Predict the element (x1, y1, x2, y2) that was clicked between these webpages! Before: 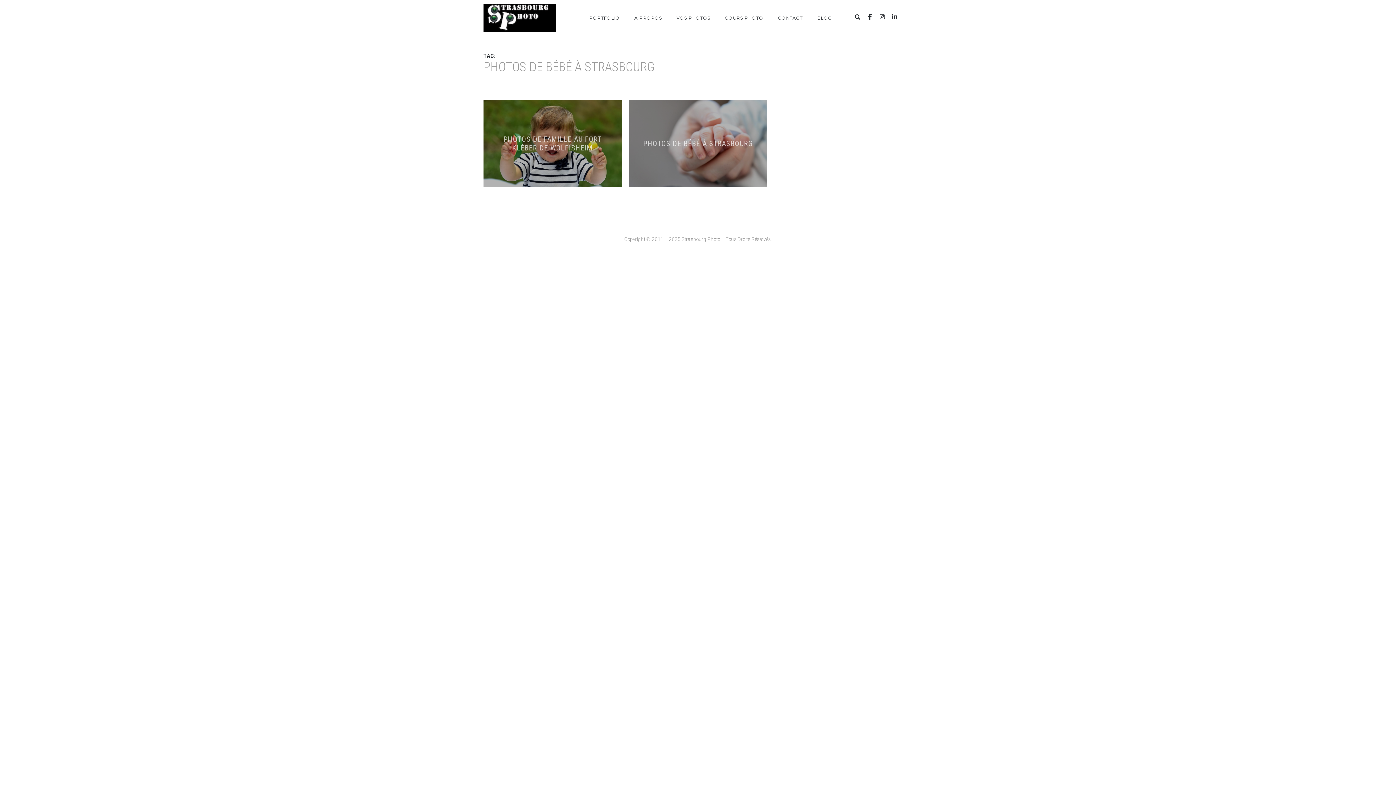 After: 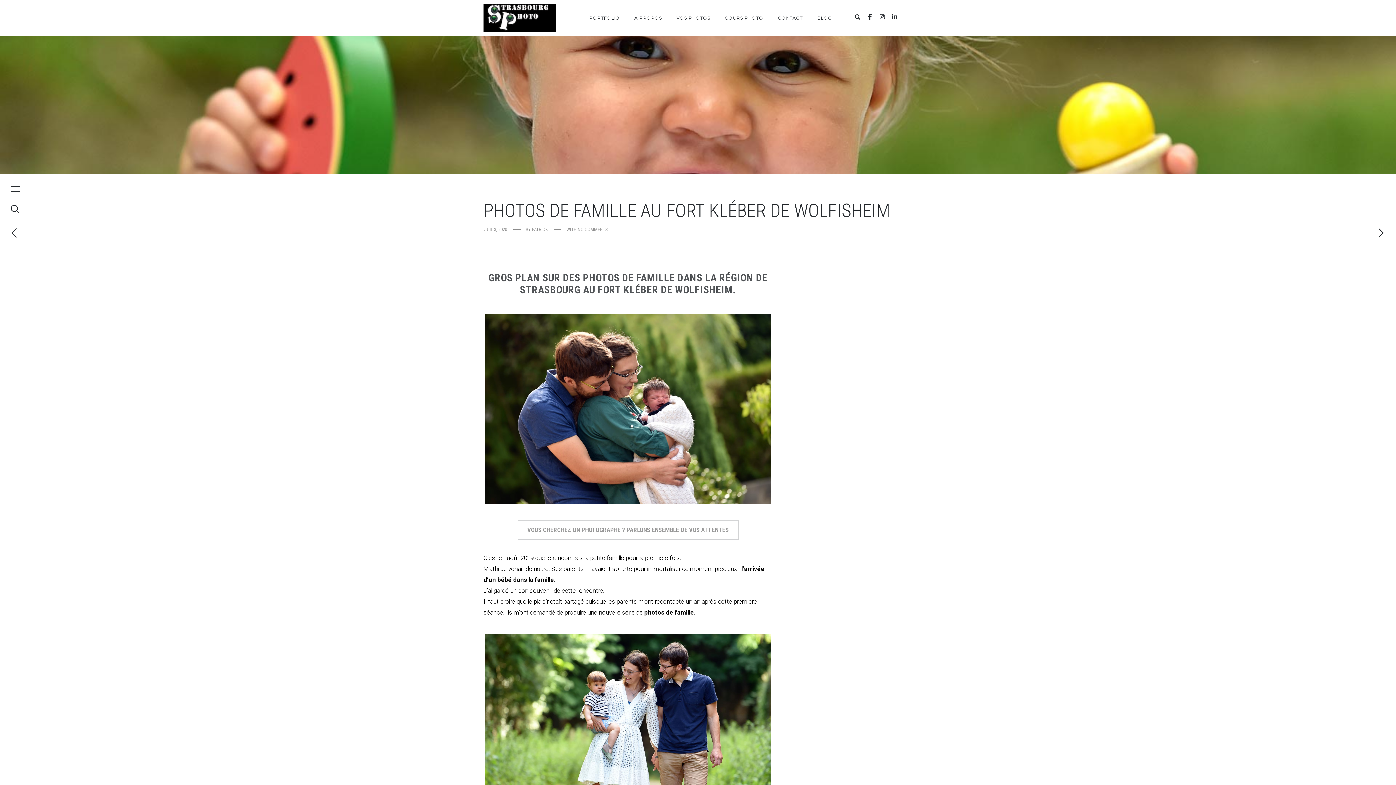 Action: bbox: (483, 100, 621, 187)